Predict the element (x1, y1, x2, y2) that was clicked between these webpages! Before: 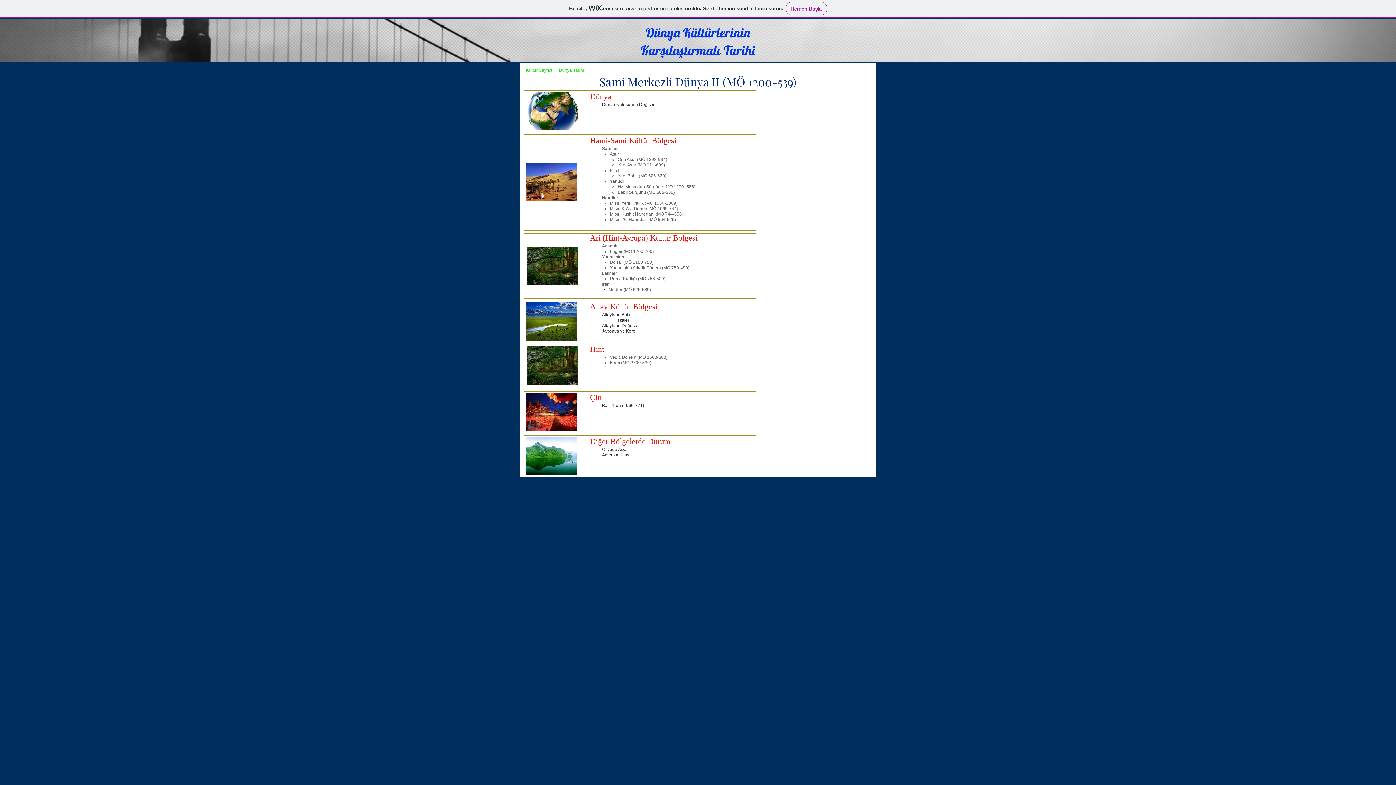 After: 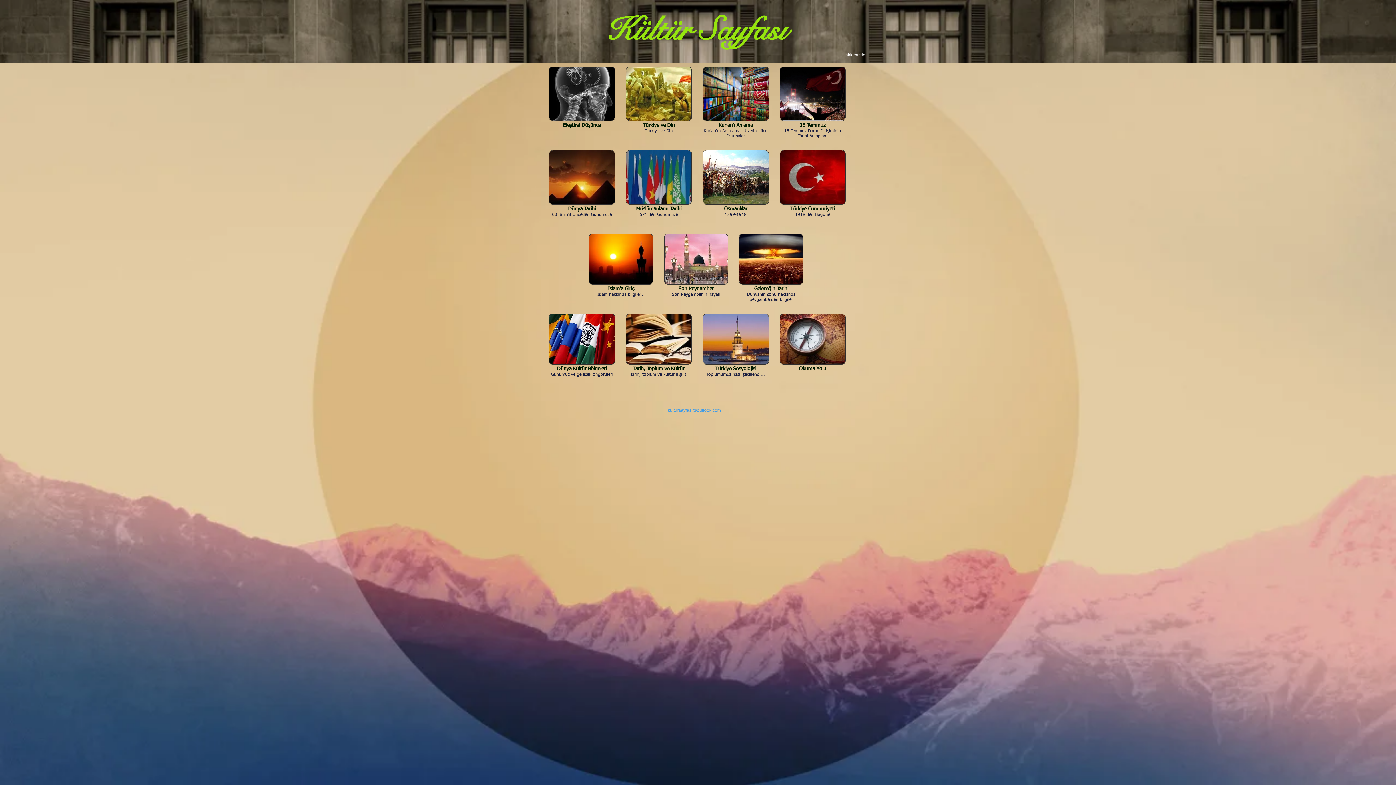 Action: label: Kültür Sayfası | bbox: (523, 66, 558, 73)